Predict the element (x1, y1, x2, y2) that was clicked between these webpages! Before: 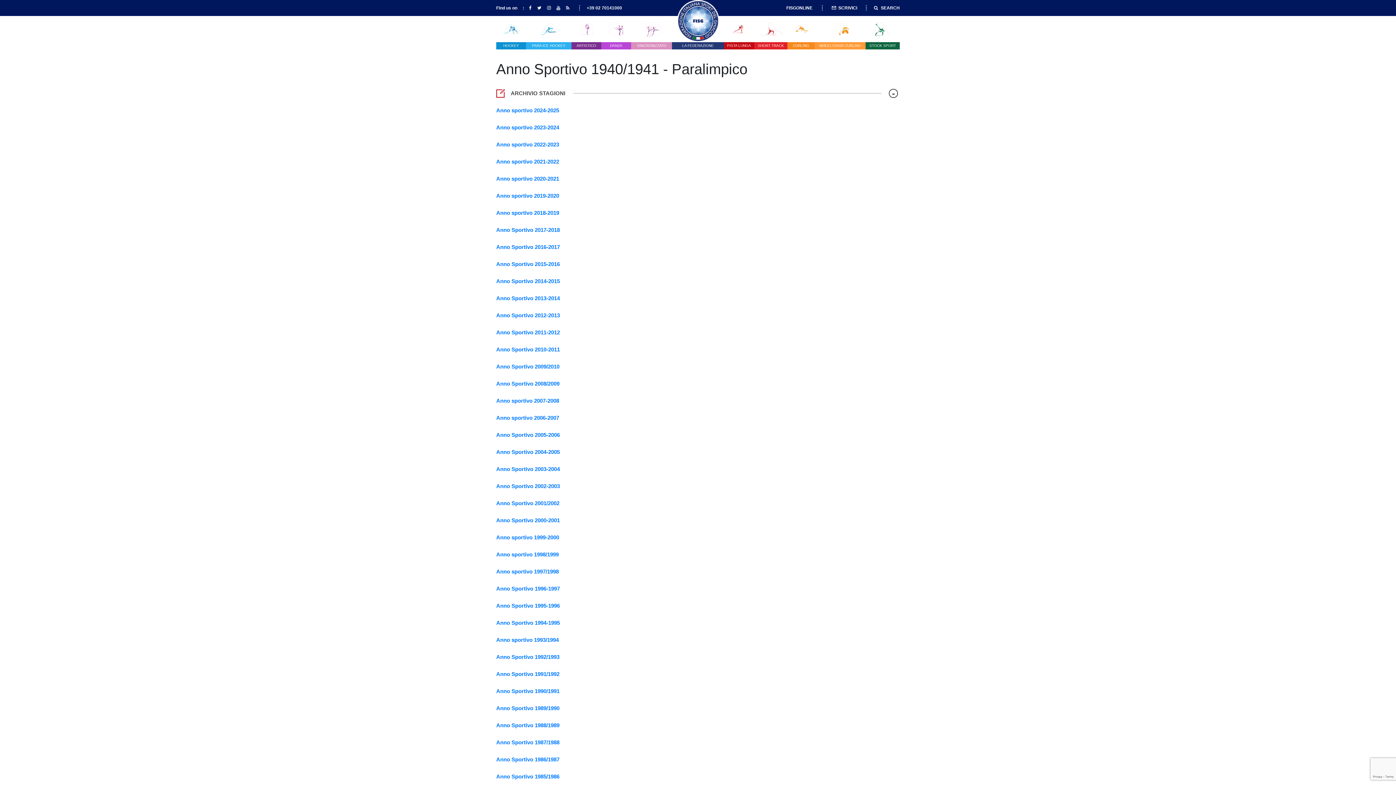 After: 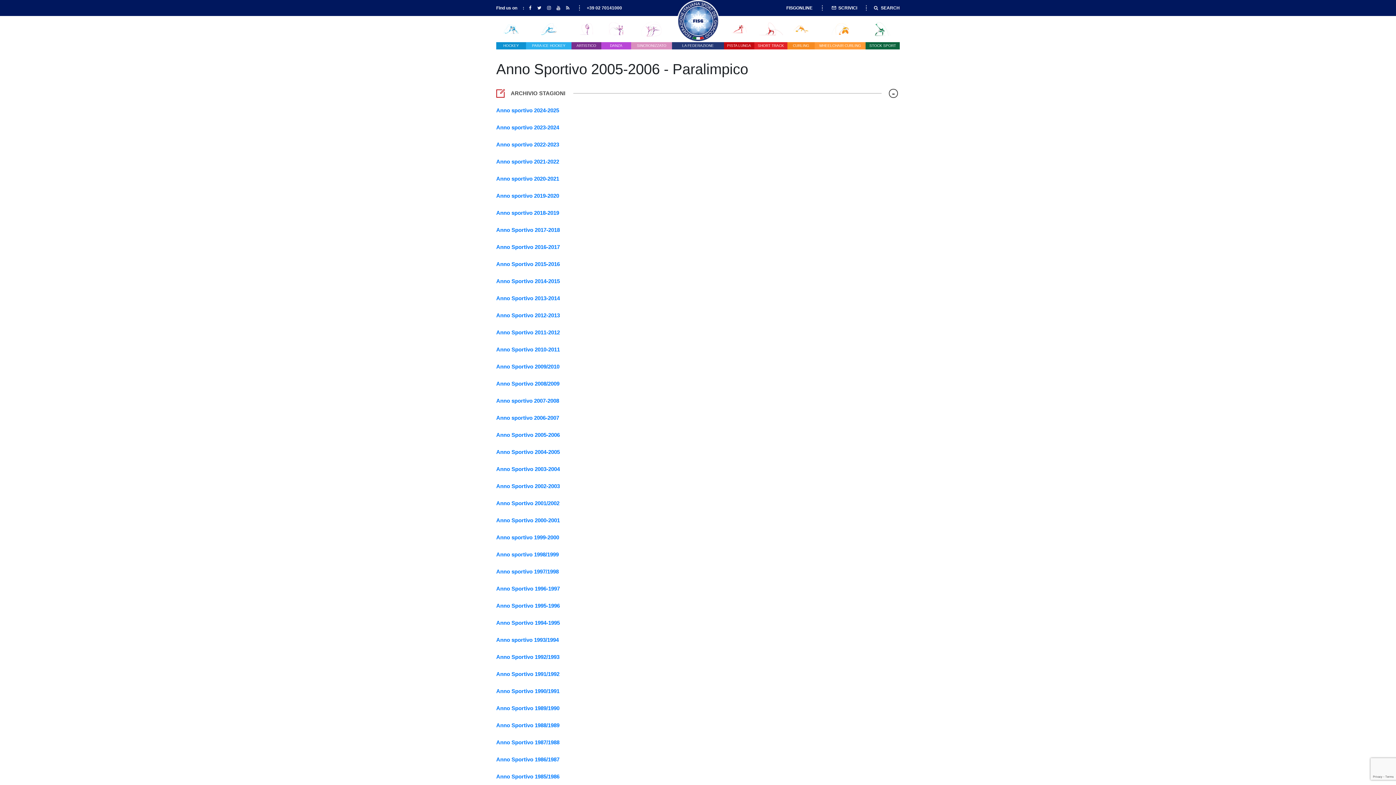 Action: label: Anno Sportivo 2005-2006 bbox: (496, 432, 560, 438)